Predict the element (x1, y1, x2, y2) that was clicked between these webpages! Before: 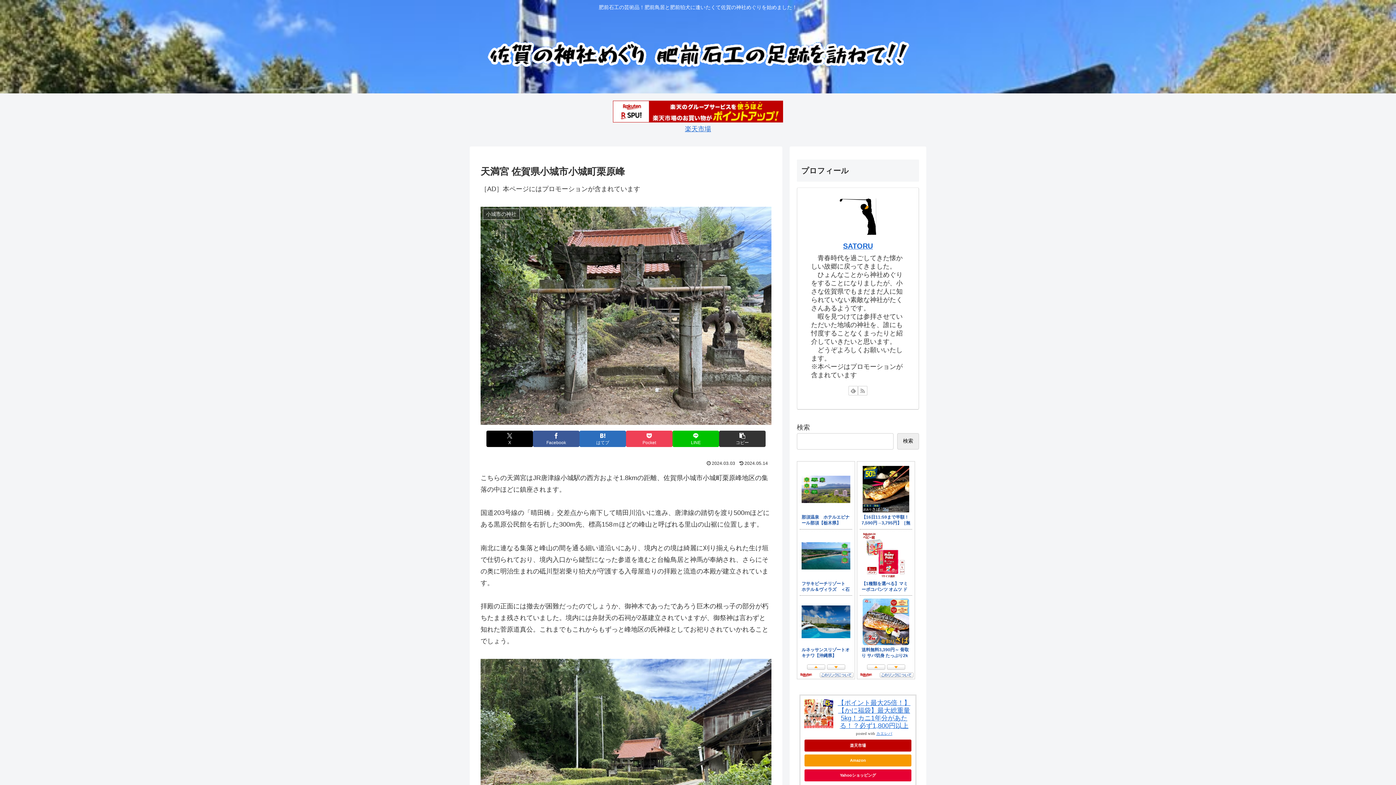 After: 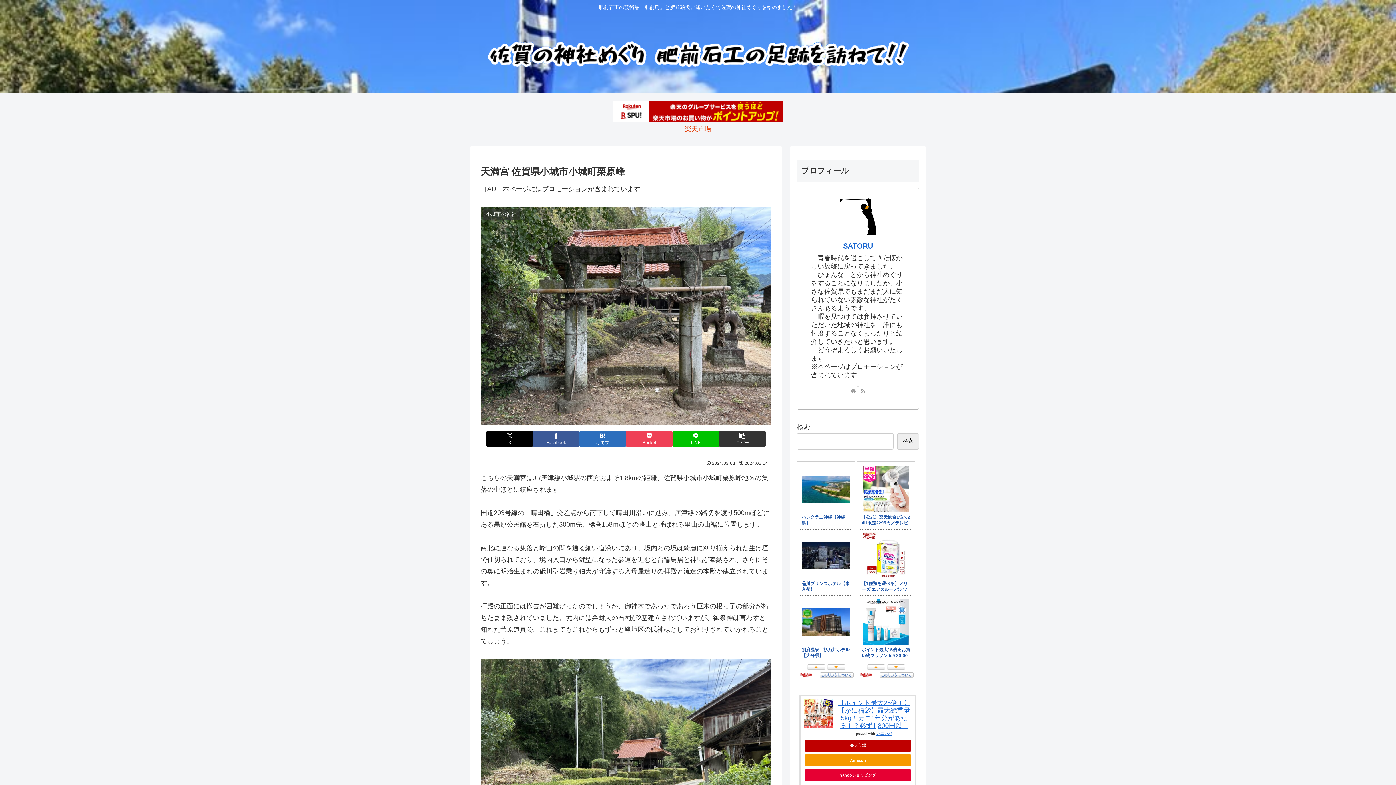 Action: bbox: (685, 125, 711, 132) label: 楽天市場